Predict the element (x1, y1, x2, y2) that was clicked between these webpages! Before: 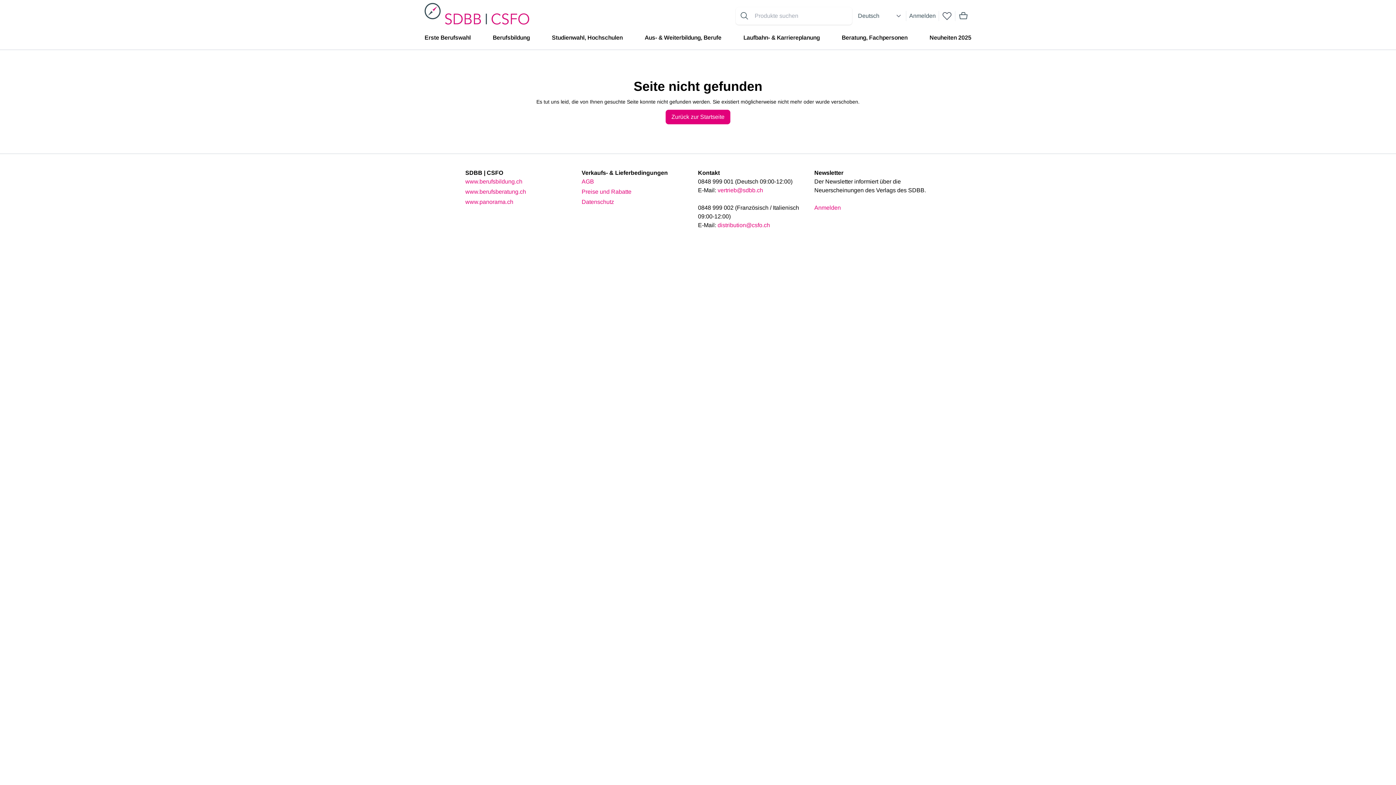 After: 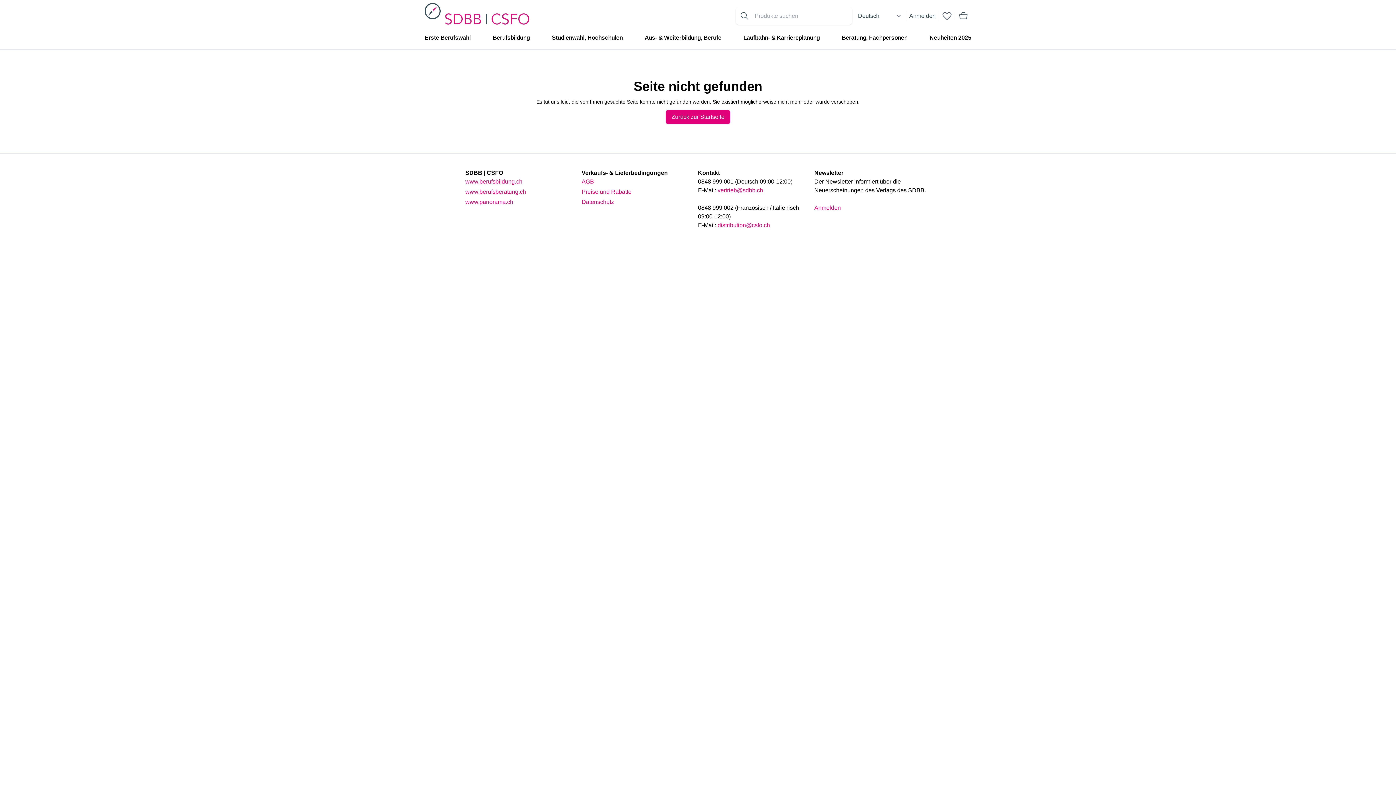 Action: label: distribution@csfo.ch bbox: (717, 222, 770, 228)